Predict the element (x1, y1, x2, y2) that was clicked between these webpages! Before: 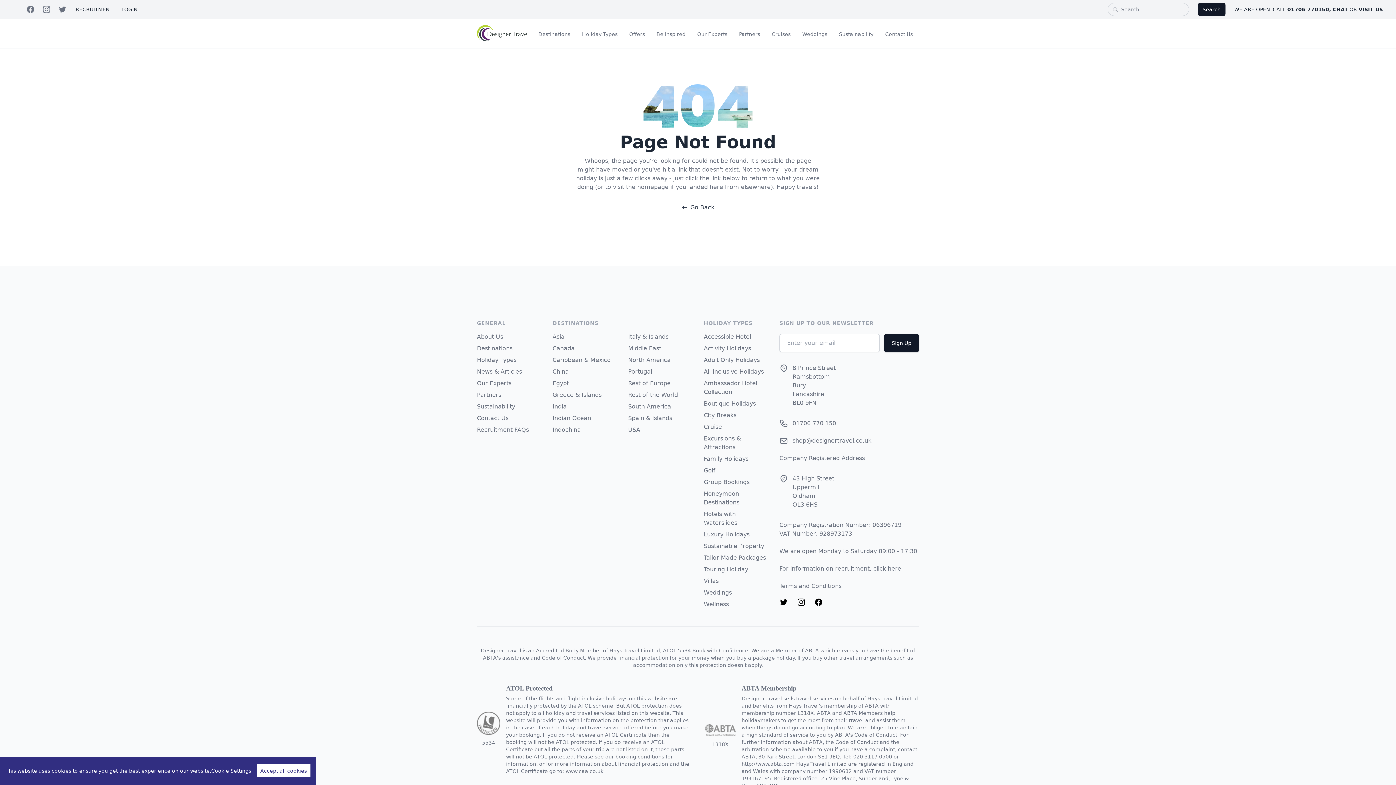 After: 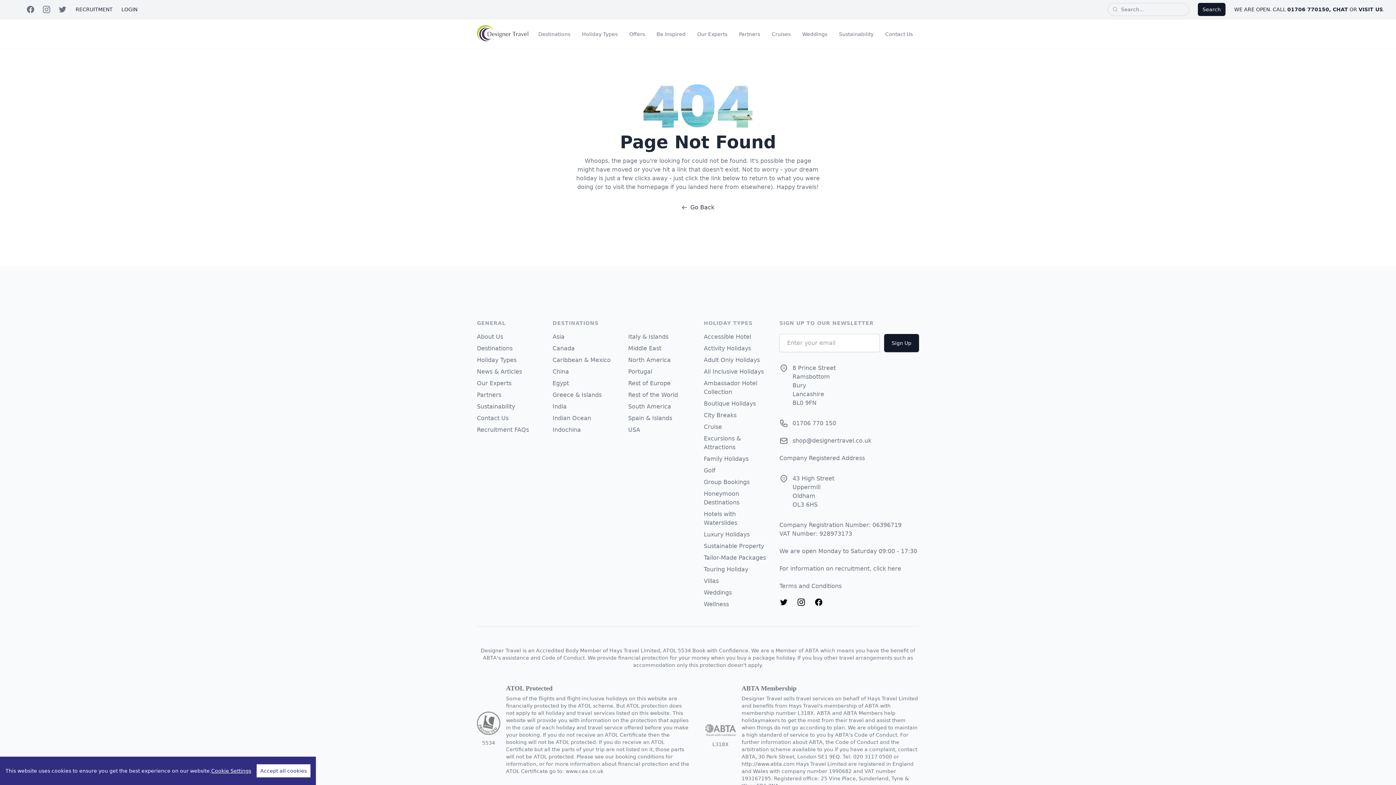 Action: bbox: (705, 724, 736, 736)